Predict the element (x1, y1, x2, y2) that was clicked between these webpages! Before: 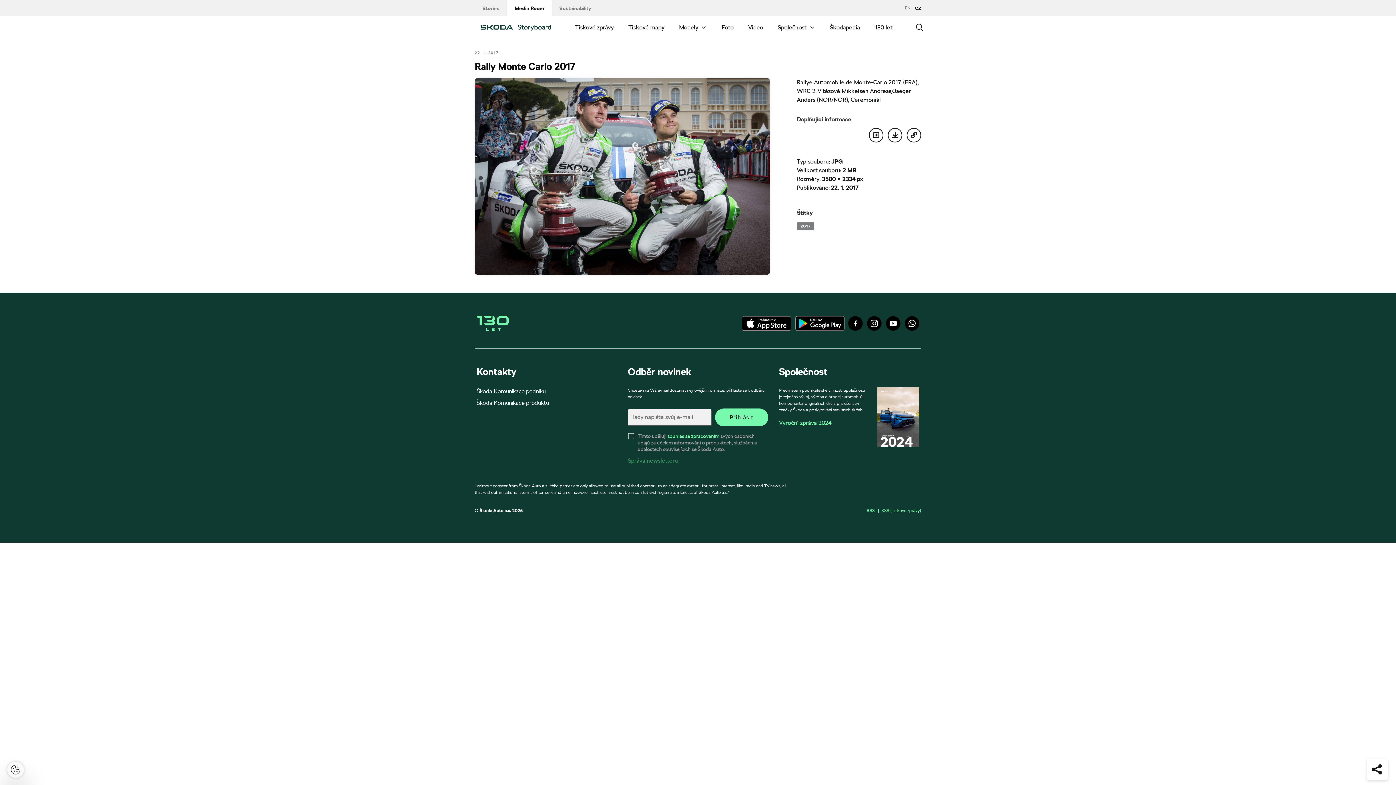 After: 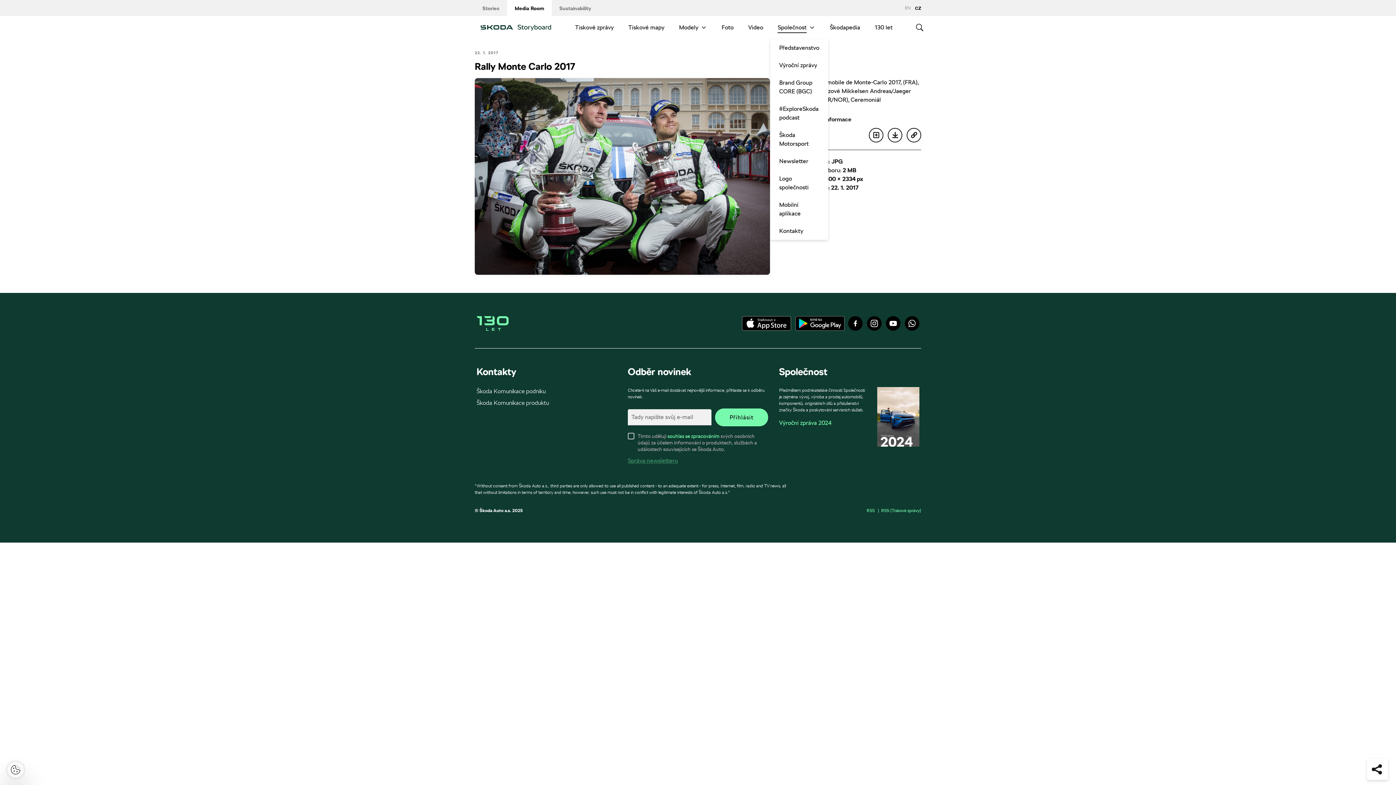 Action: label: Společnost bbox: (770, 16, 822, 39)